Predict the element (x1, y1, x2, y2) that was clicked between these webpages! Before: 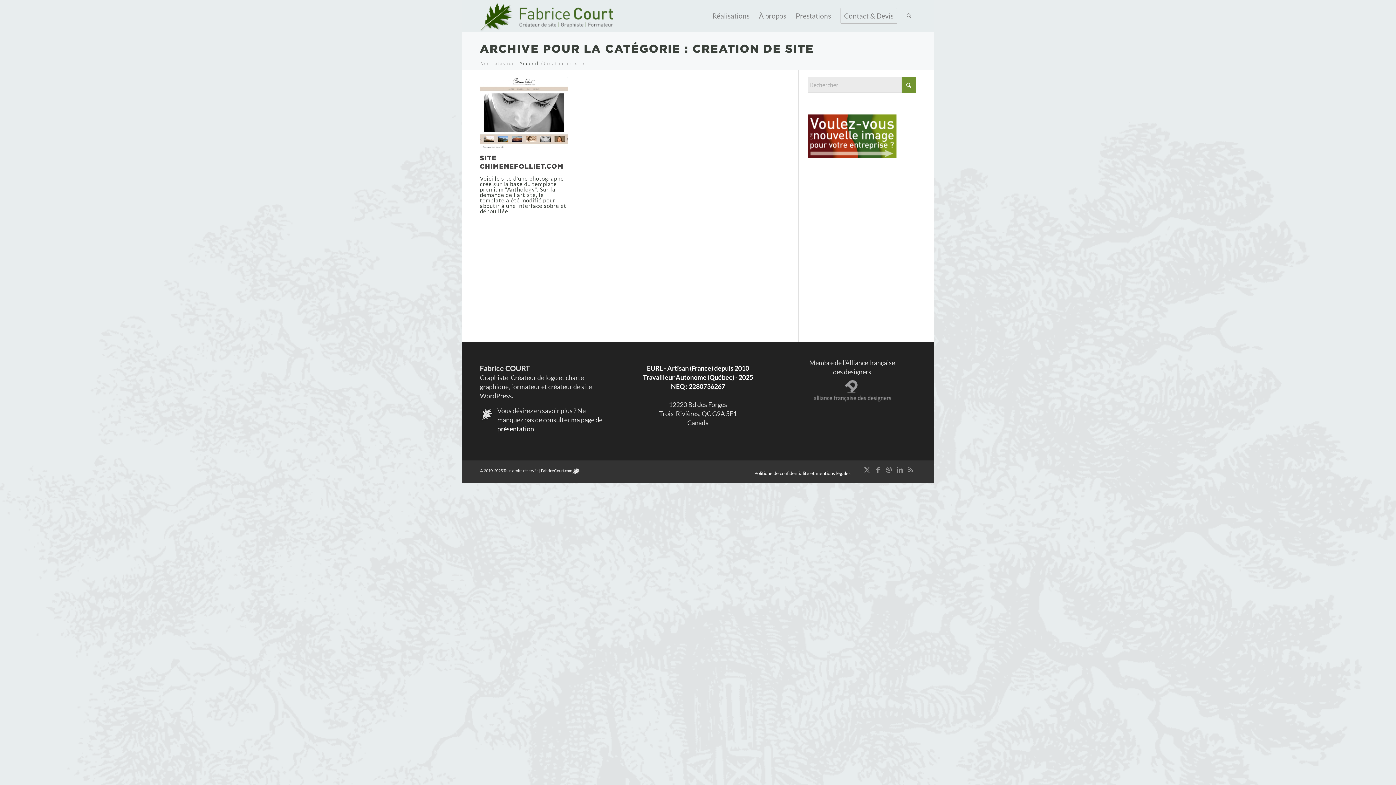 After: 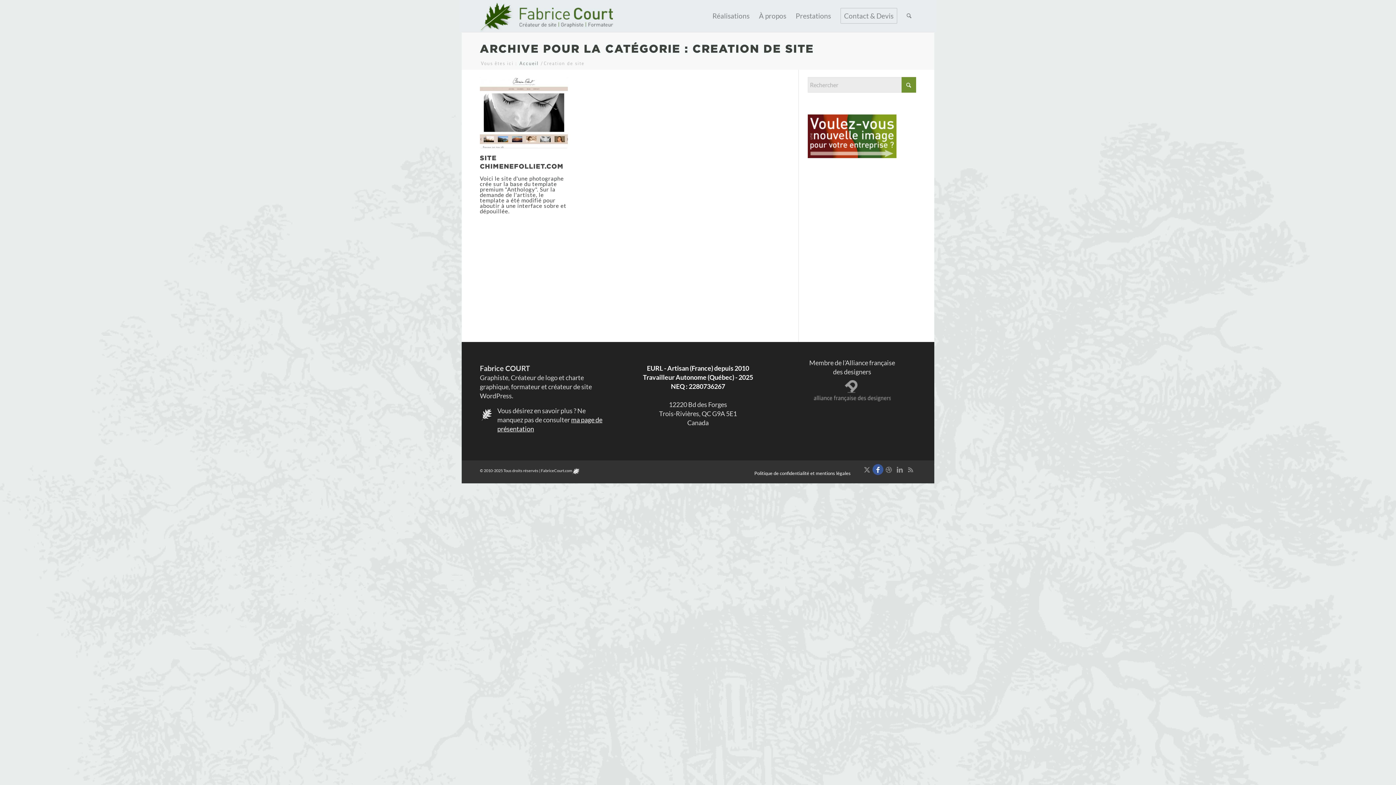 Action: bbox: (872, 464, 883, 475) label: Lien vers Facebook